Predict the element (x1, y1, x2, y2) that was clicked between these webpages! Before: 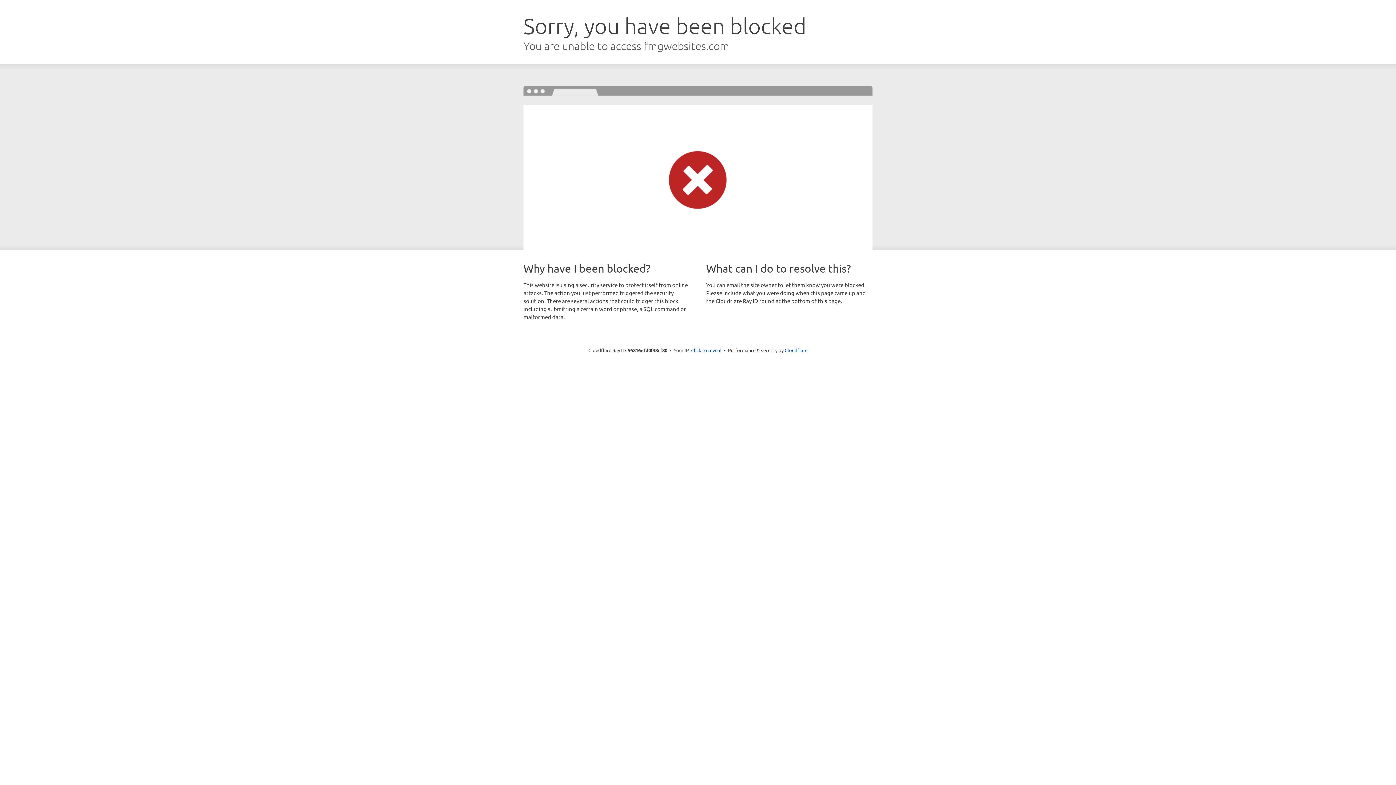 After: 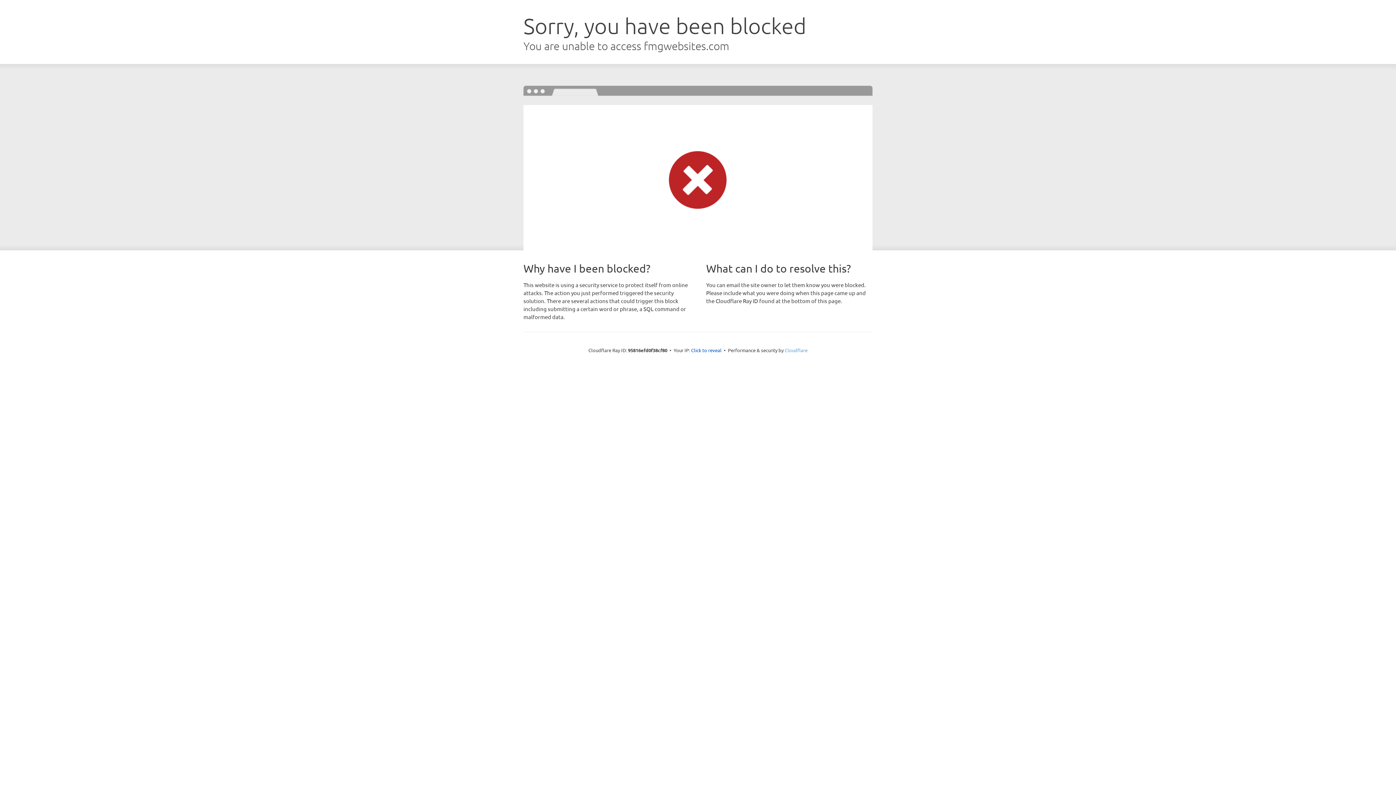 Action: label: Cloudflare bbox: (784, 347, 807, 353)